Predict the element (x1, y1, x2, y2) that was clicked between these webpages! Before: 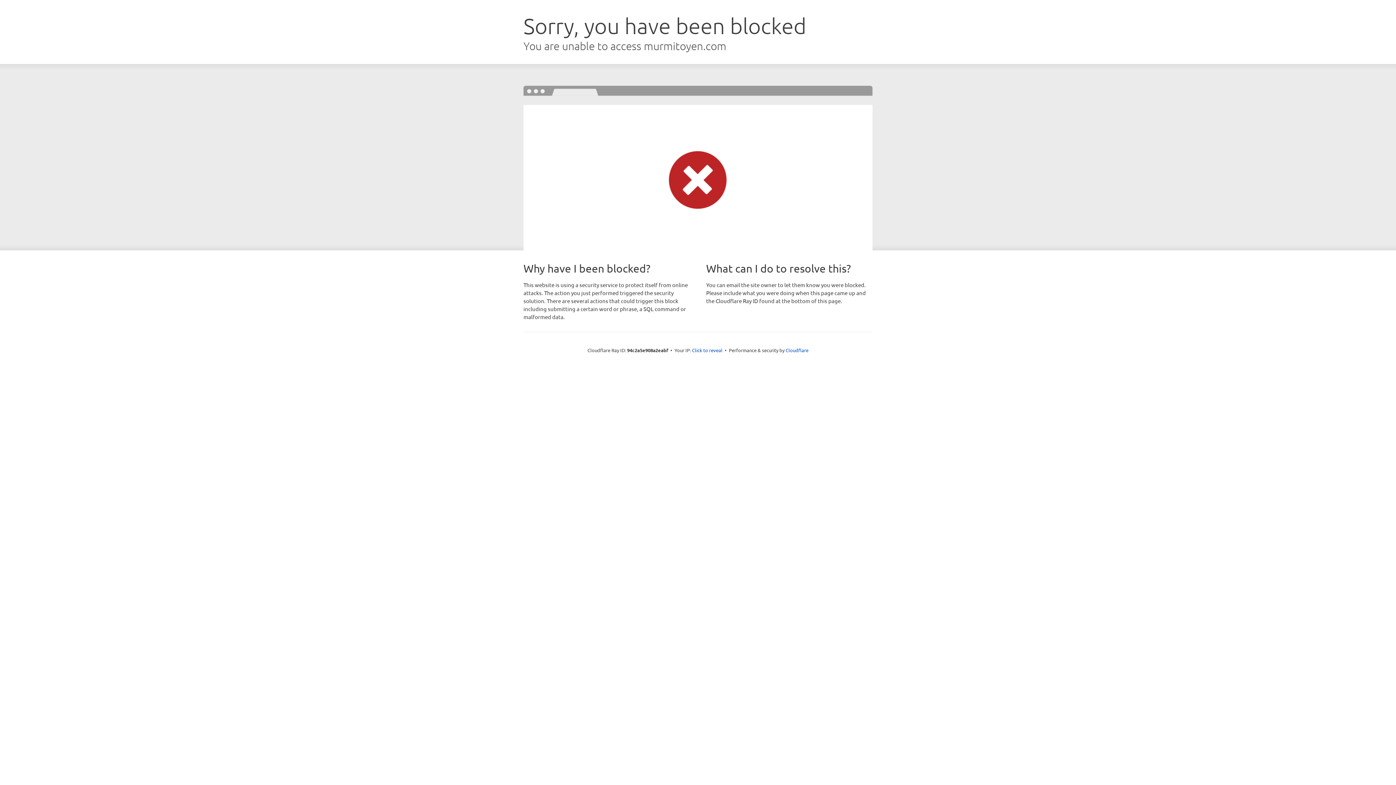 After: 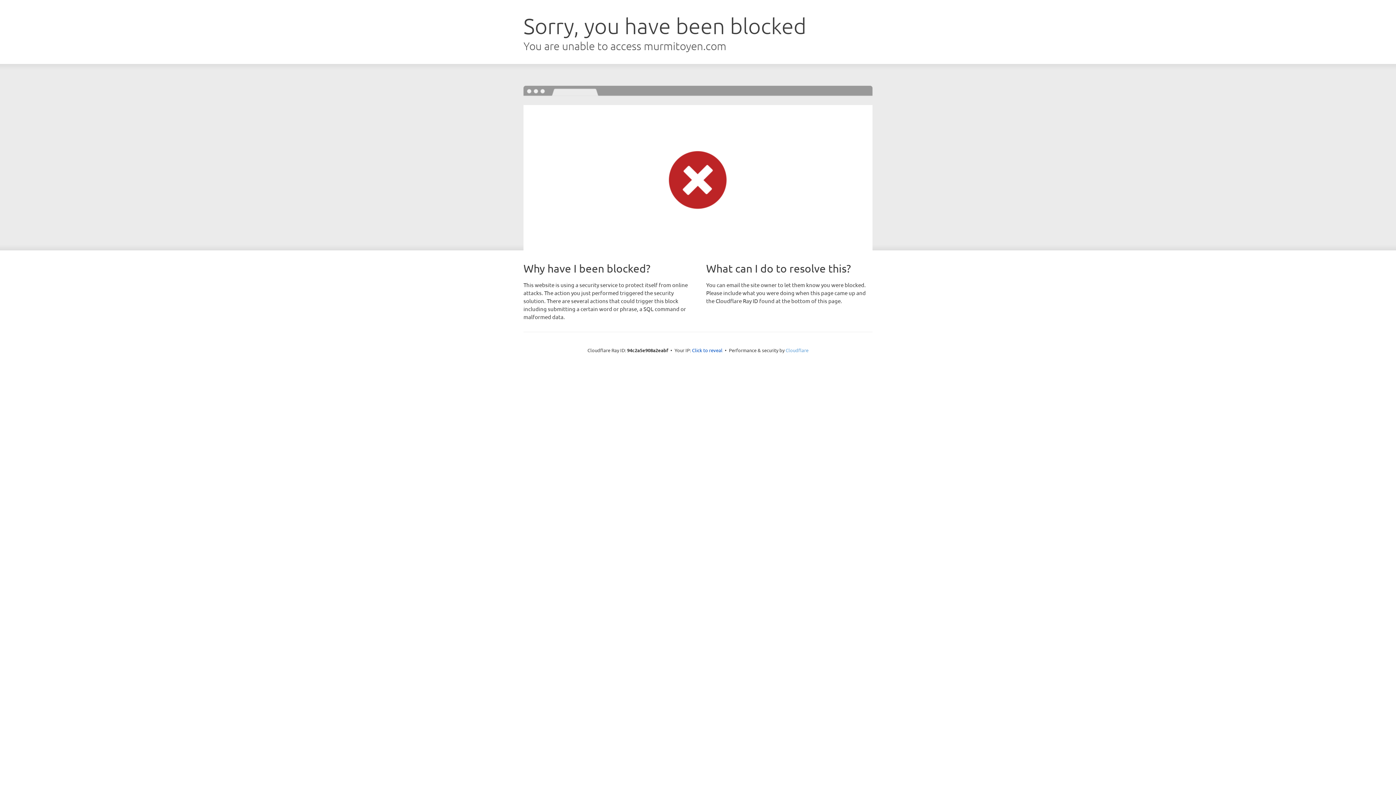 Action: bbox: (785, 347, 808, 353) label: Cloudflare